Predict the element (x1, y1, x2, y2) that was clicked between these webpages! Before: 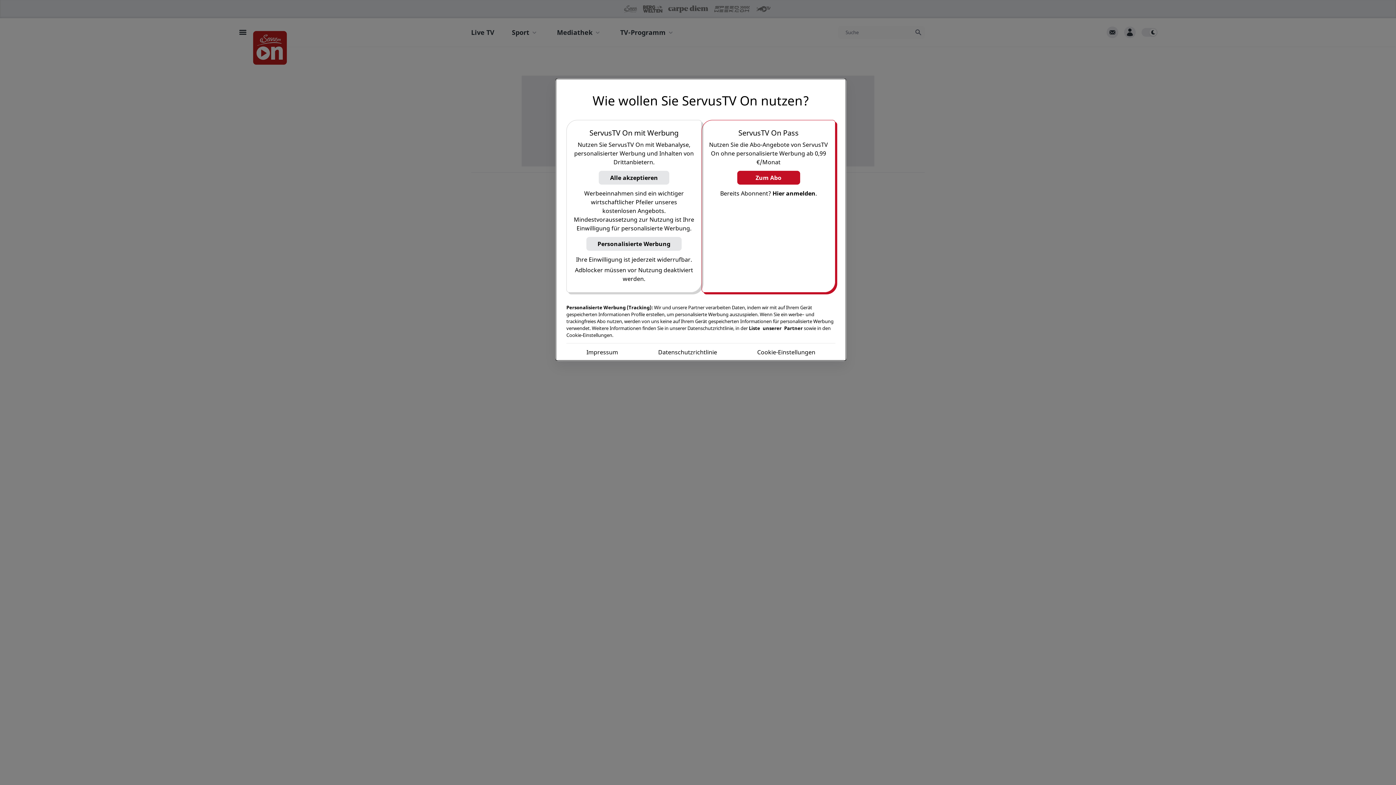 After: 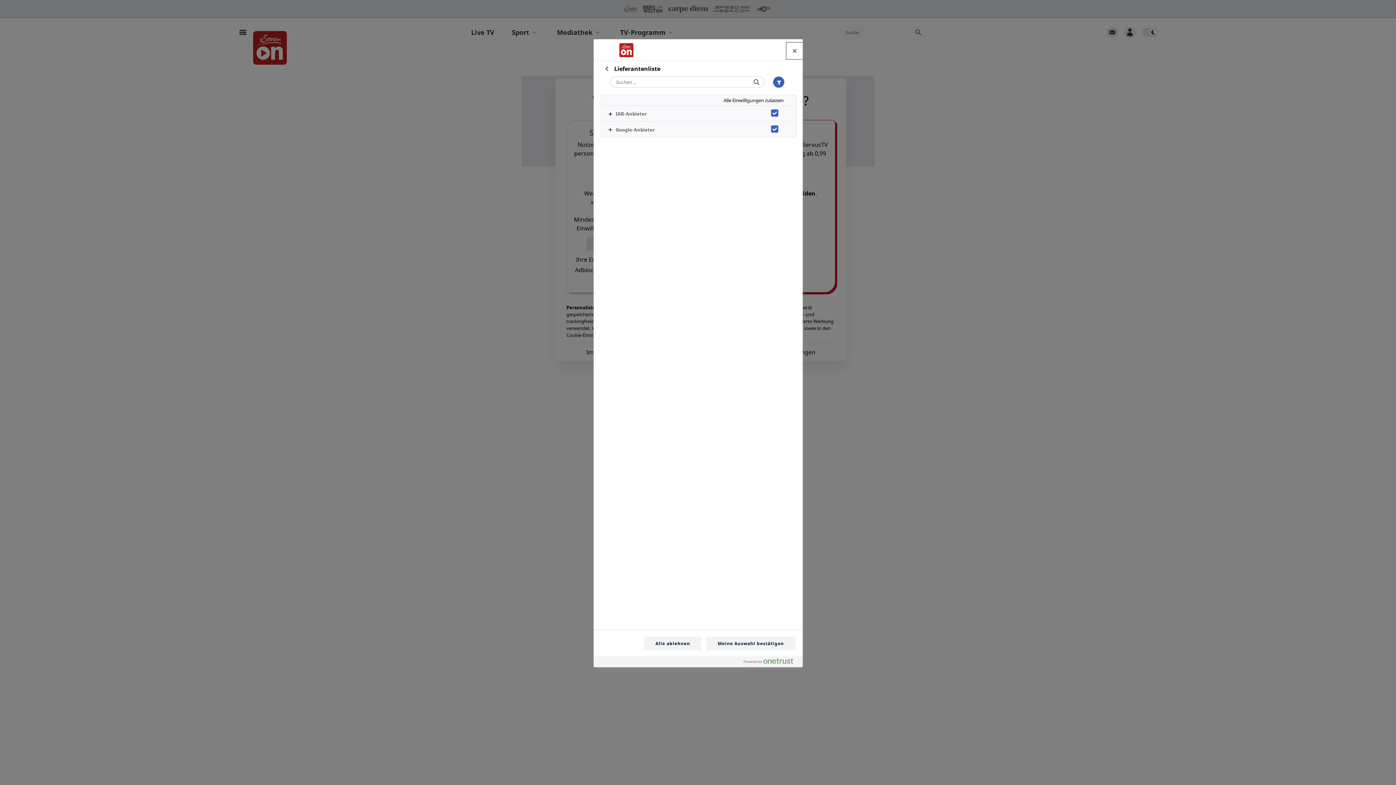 Action: label: Liste unserer Partner bbox: (749, 325, 802, 331)